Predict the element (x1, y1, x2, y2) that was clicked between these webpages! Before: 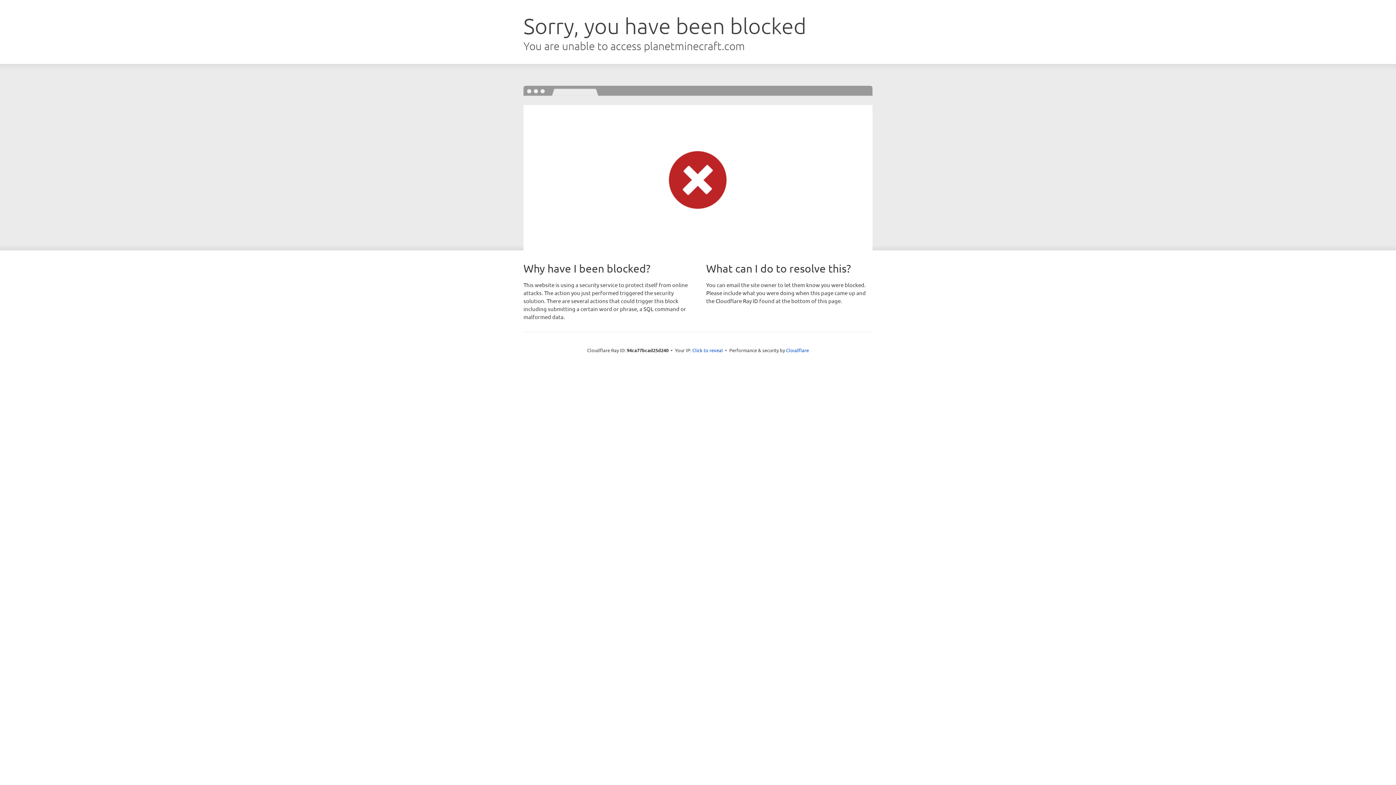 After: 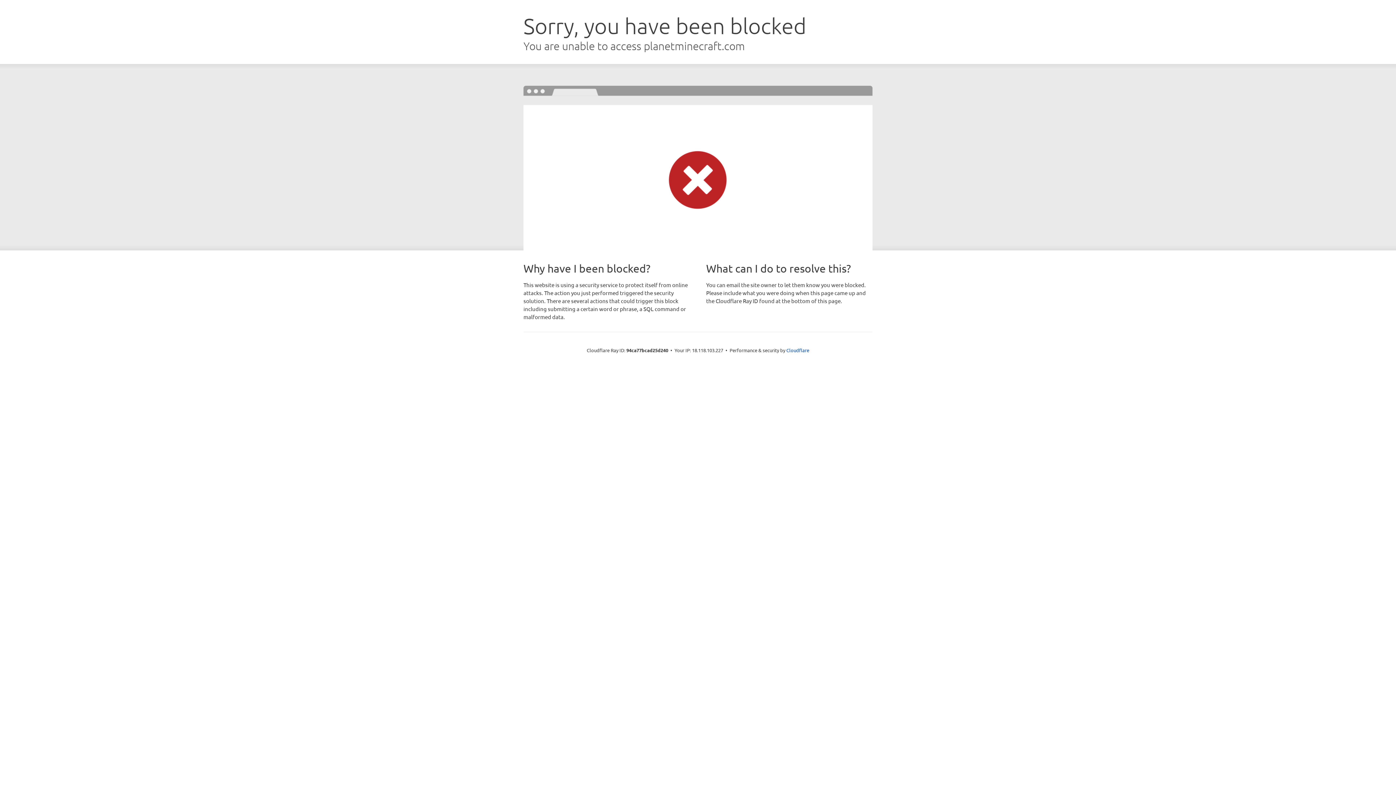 Action: label: Click to reveal bbox: (692, 346, 723, 353)